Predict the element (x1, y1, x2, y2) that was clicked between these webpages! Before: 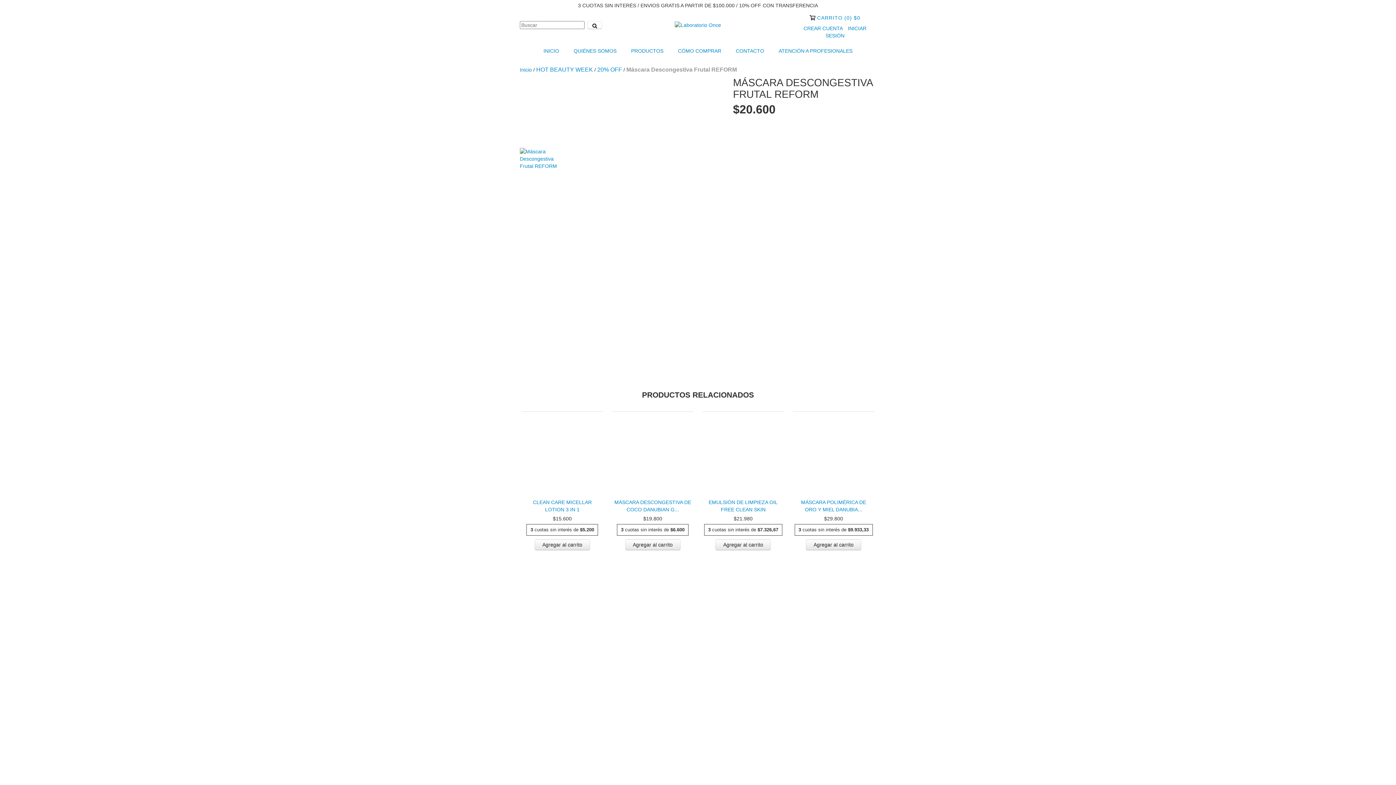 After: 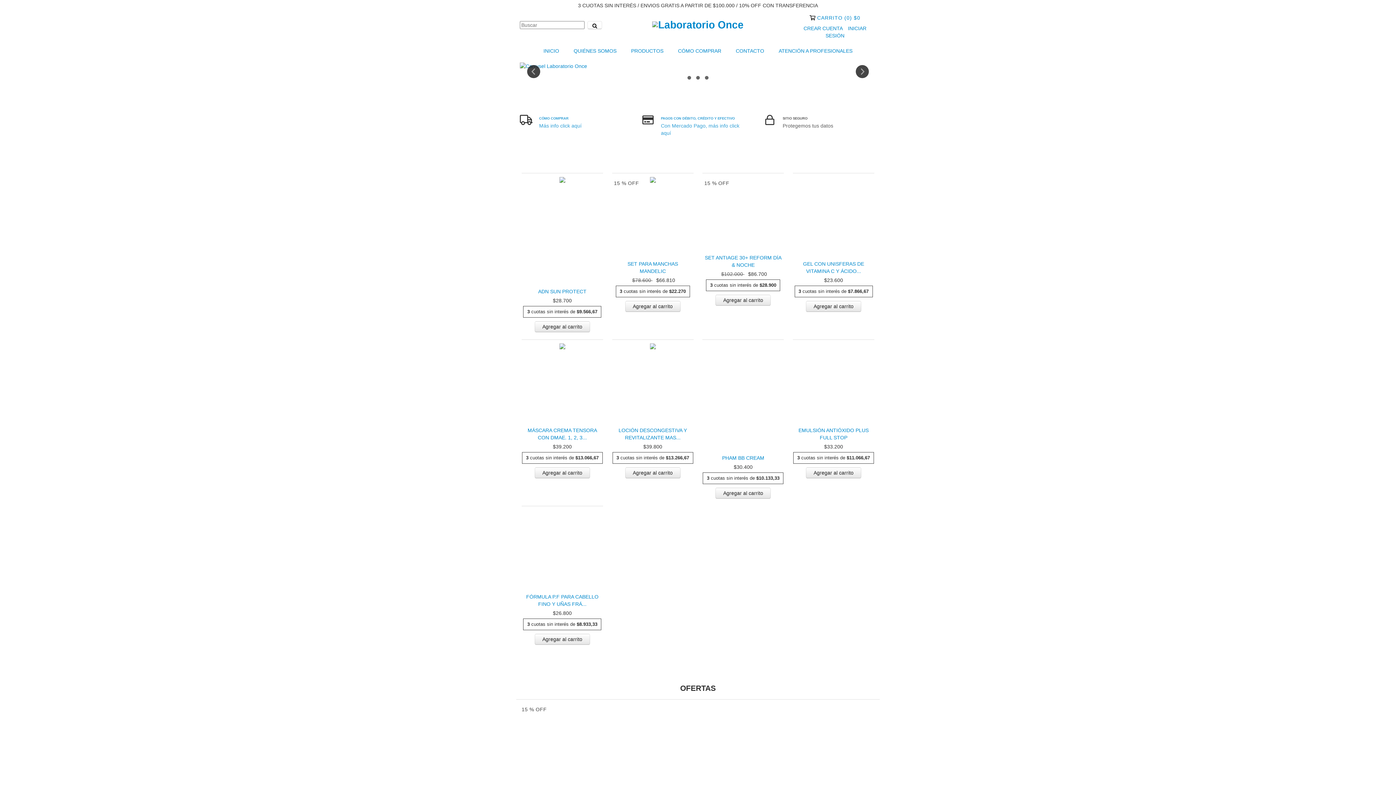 Action: bbox: (675, 21, 721, 27)